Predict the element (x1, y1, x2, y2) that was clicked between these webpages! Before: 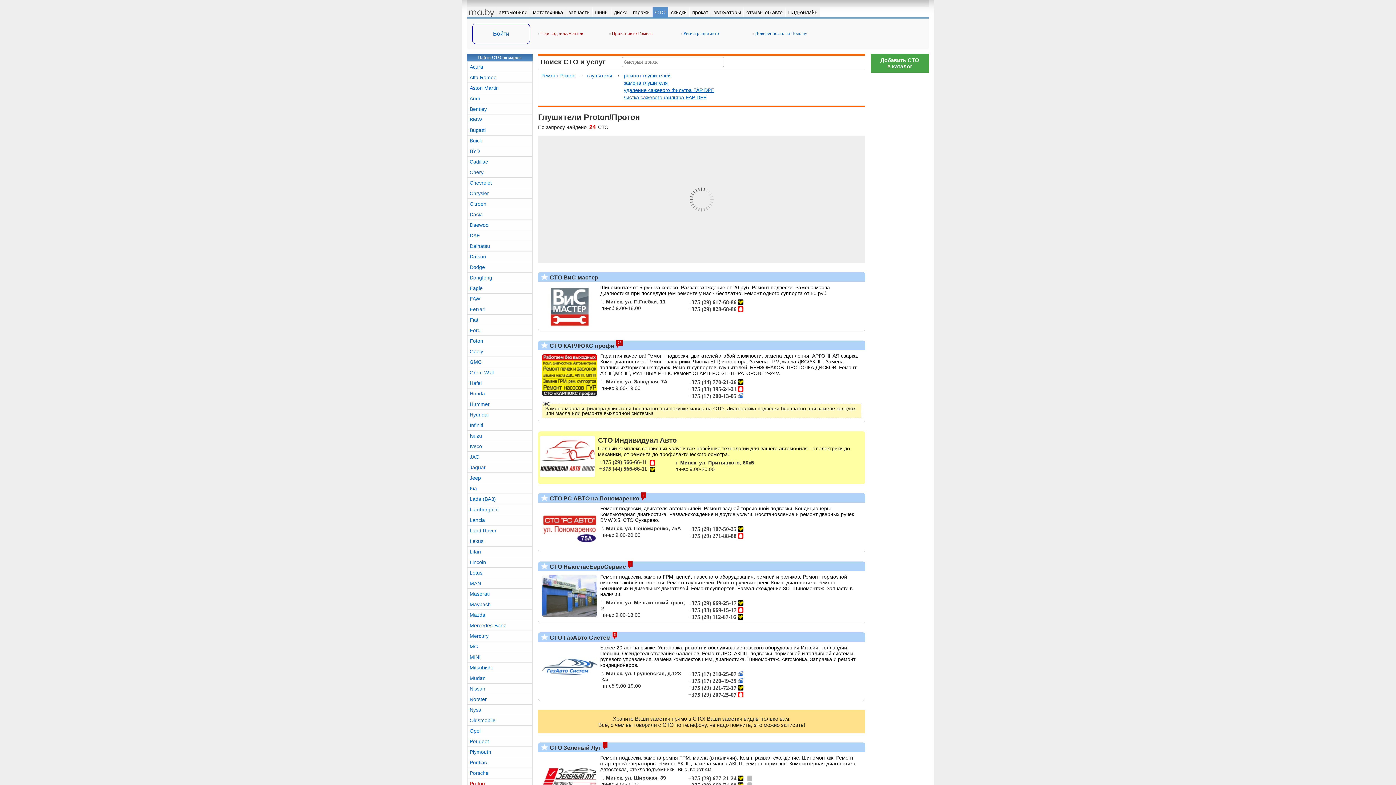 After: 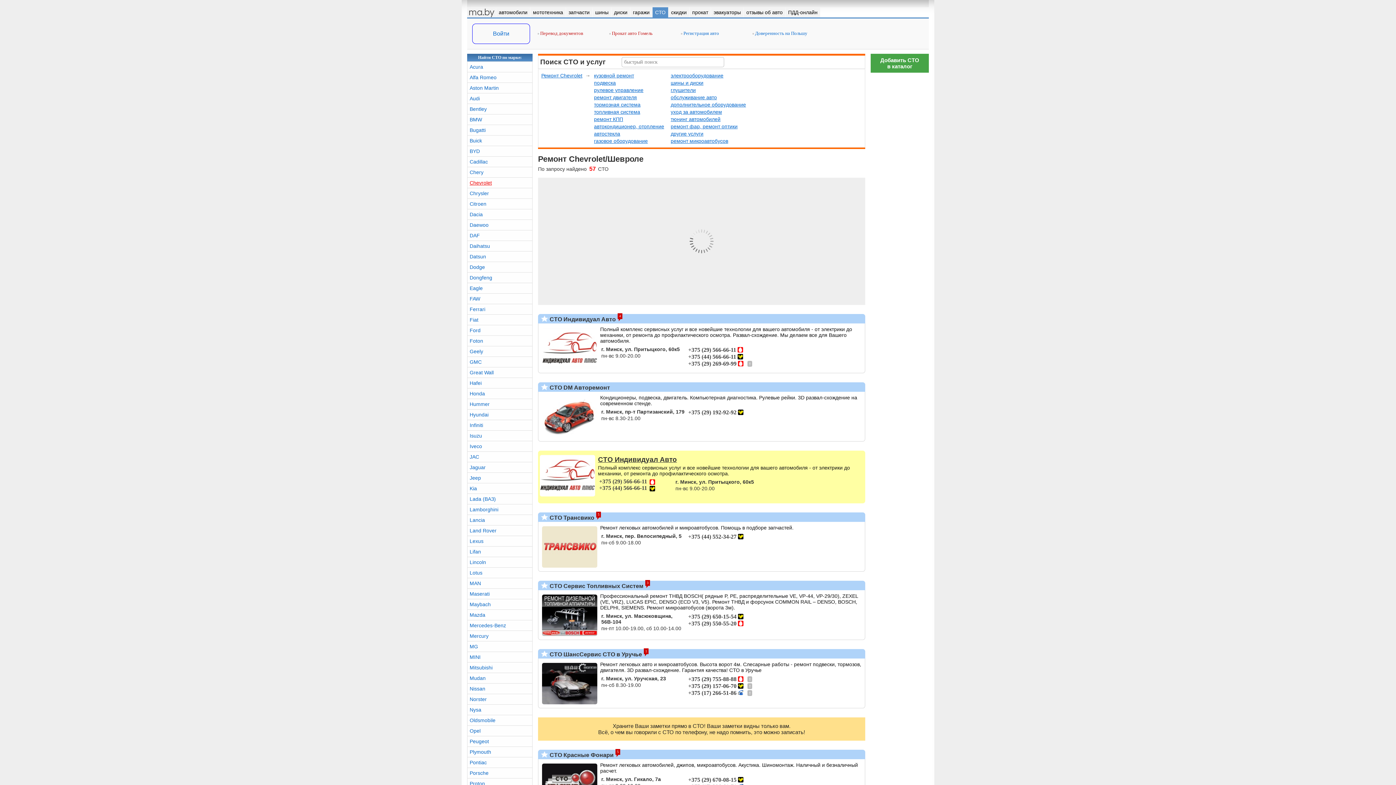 Action: label: Chevrolet bbox: (469, 180, 492, 185)